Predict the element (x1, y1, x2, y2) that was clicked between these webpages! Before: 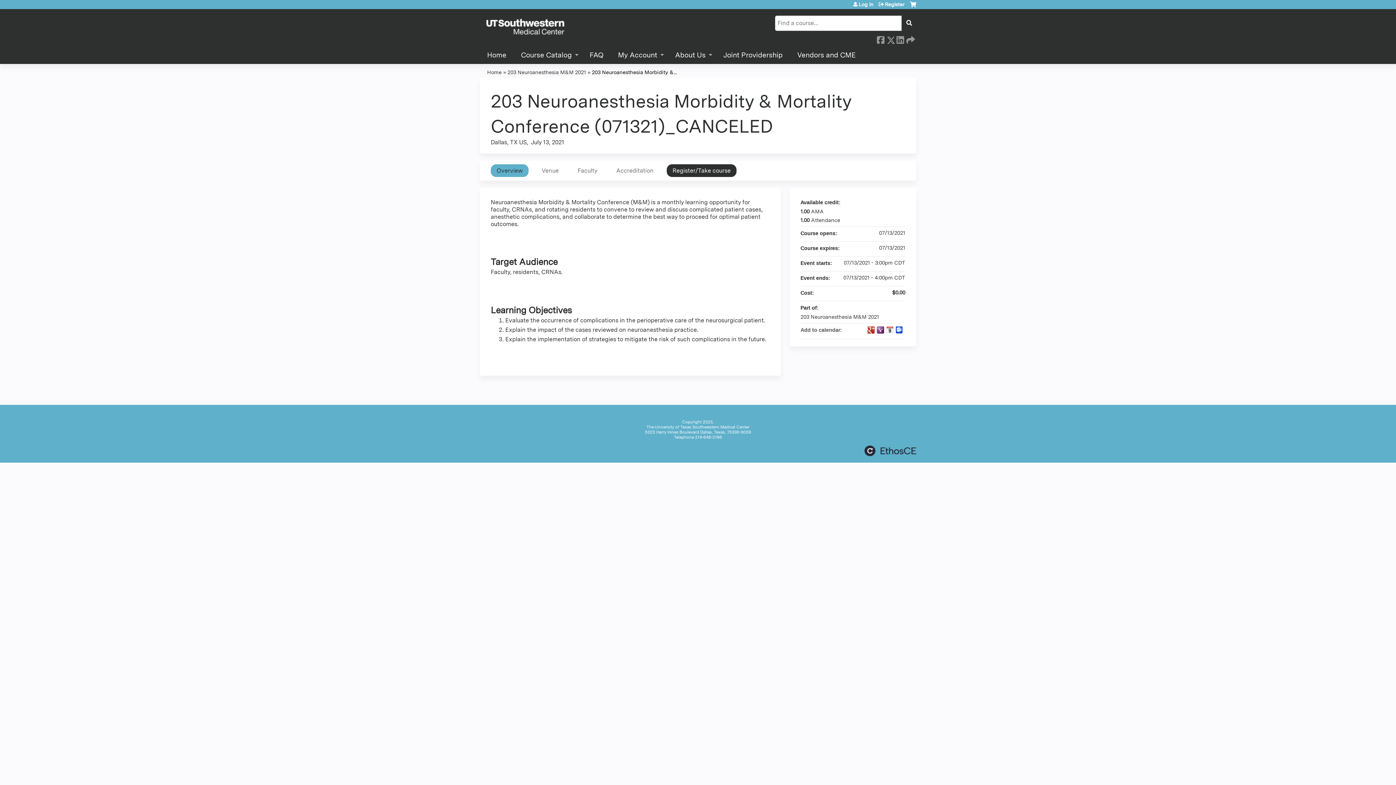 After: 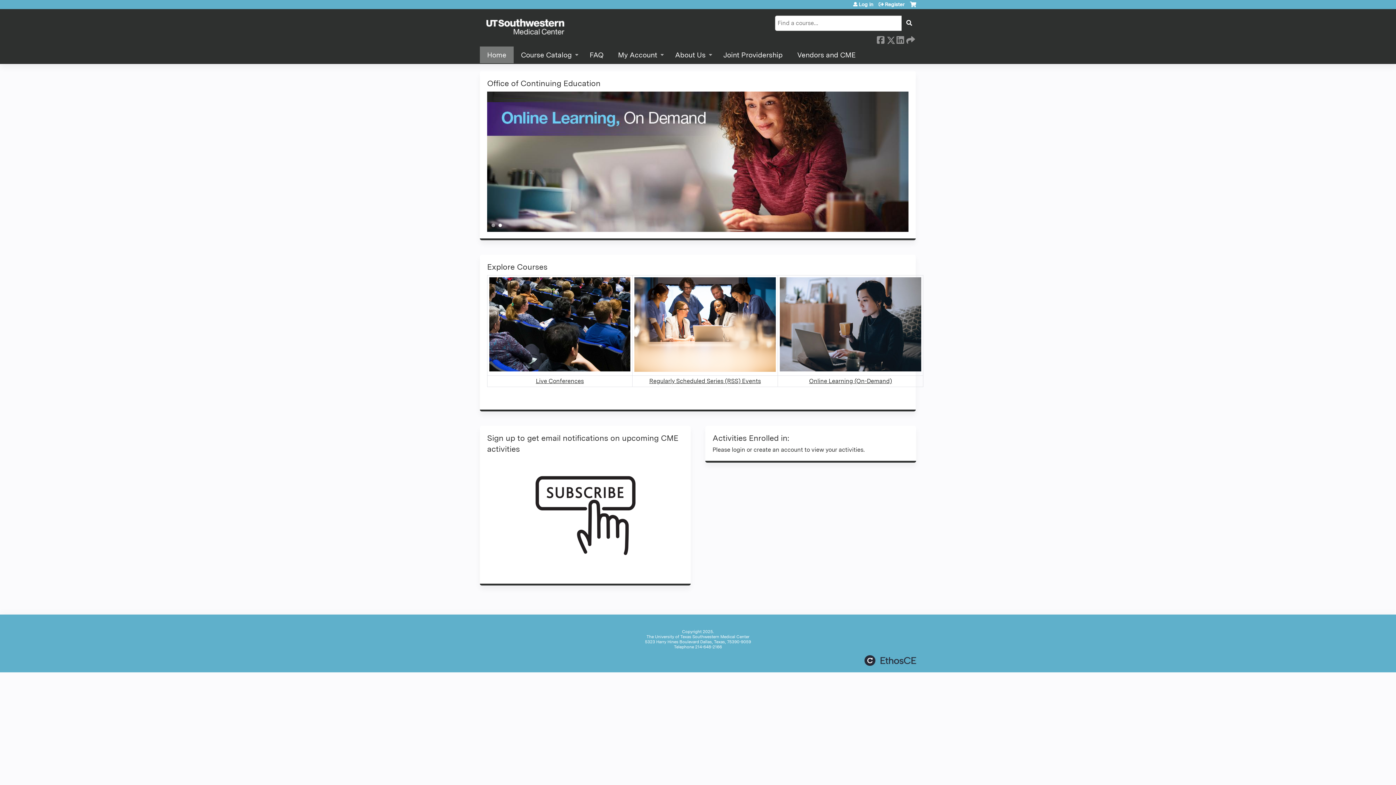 Action: label: About Us bbox: (668, 46, 716, 64)